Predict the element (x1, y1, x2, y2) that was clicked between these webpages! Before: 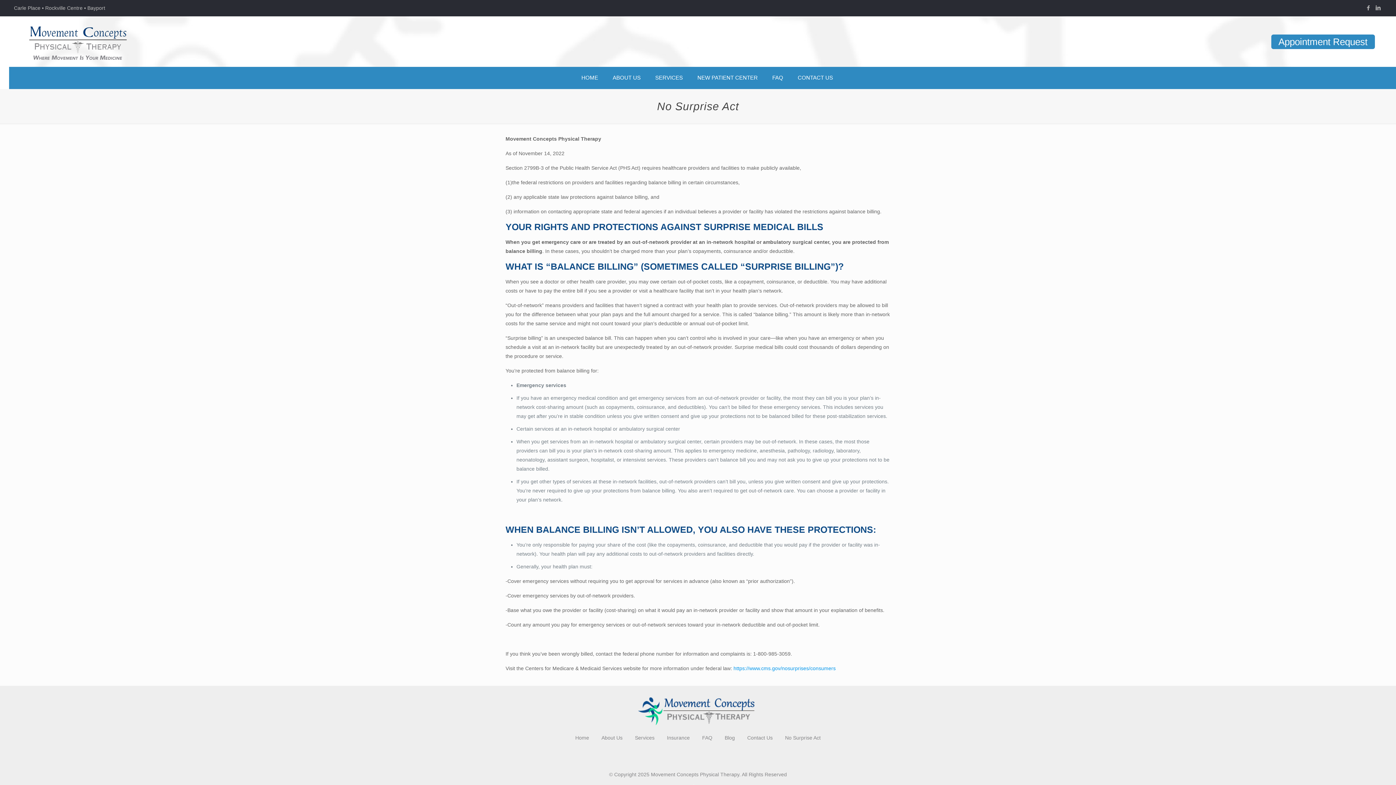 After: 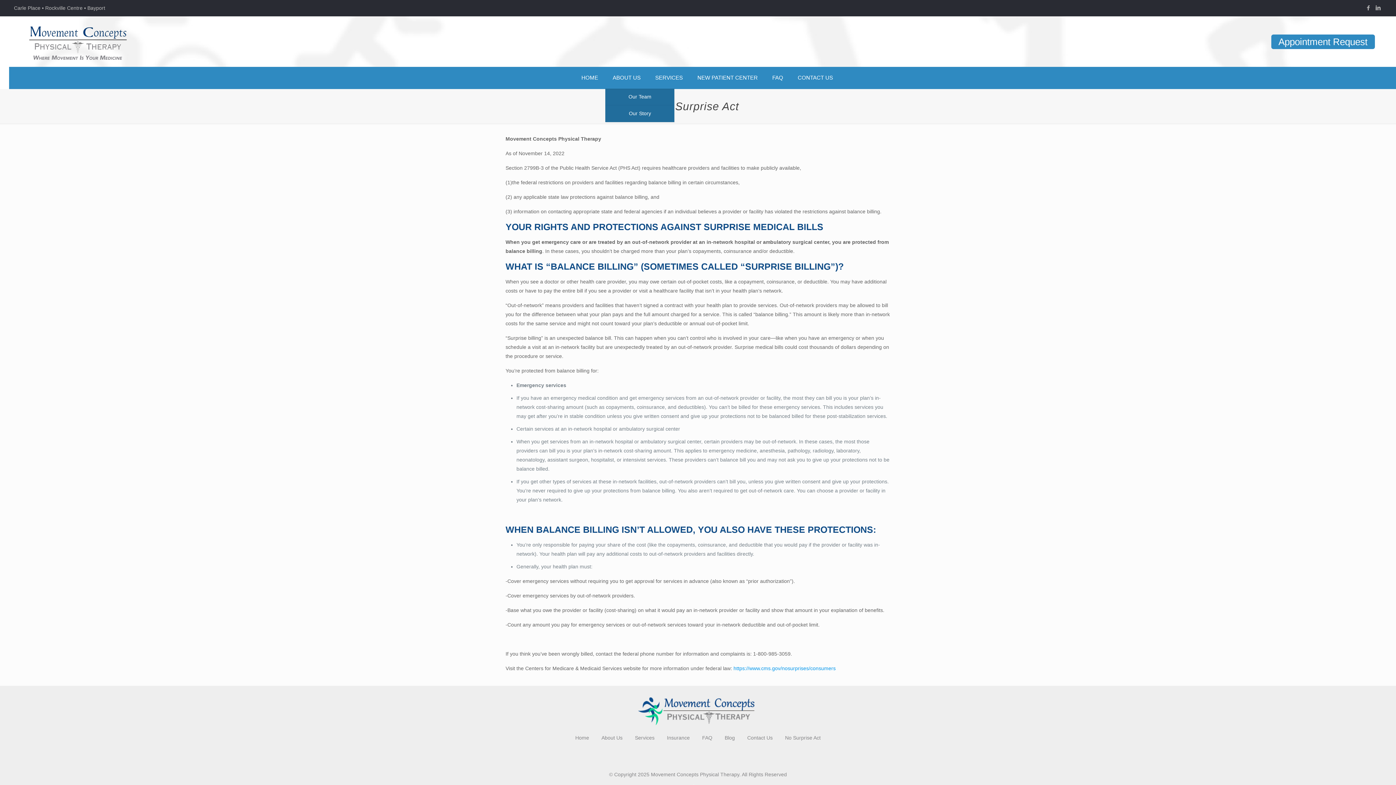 Action: label: ABOUT US bbox: (605, 67, 648, 88)